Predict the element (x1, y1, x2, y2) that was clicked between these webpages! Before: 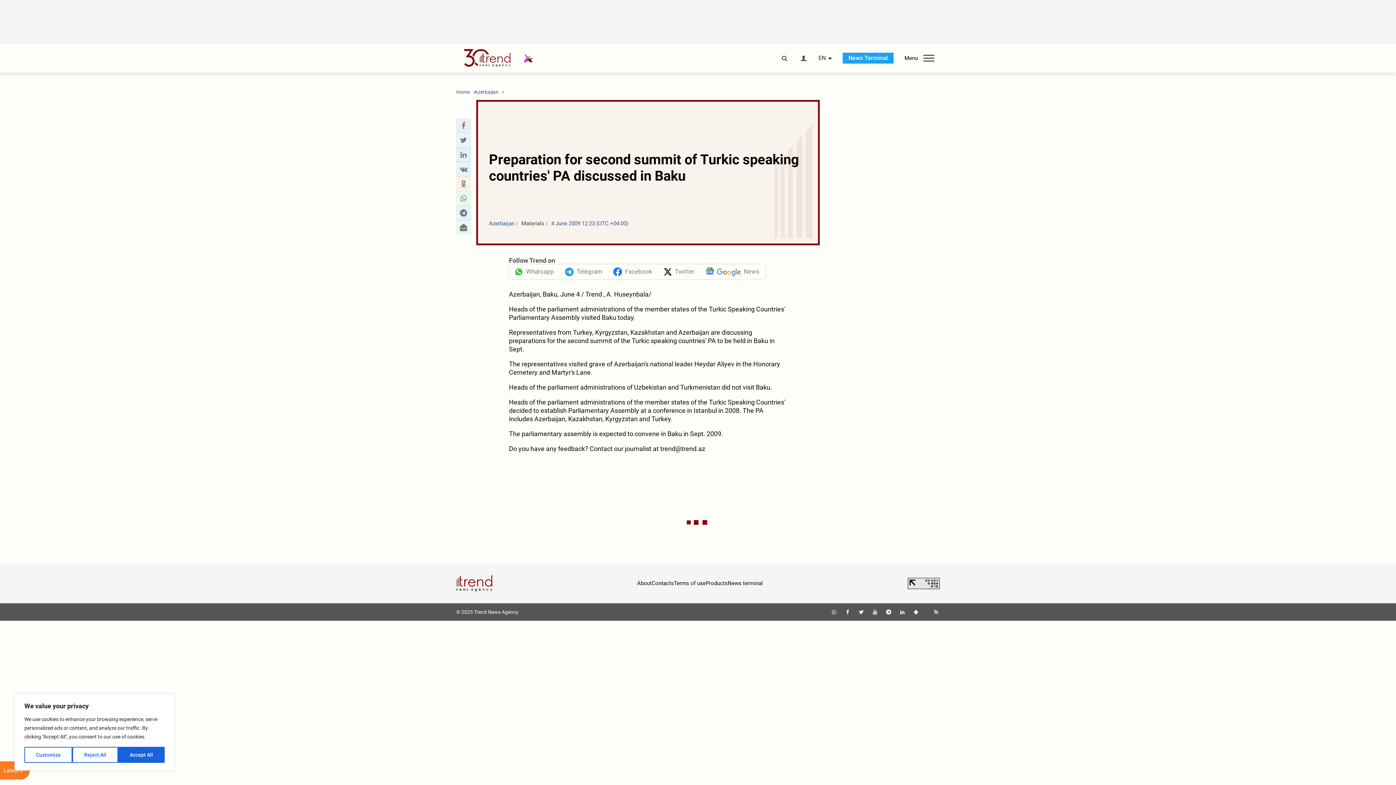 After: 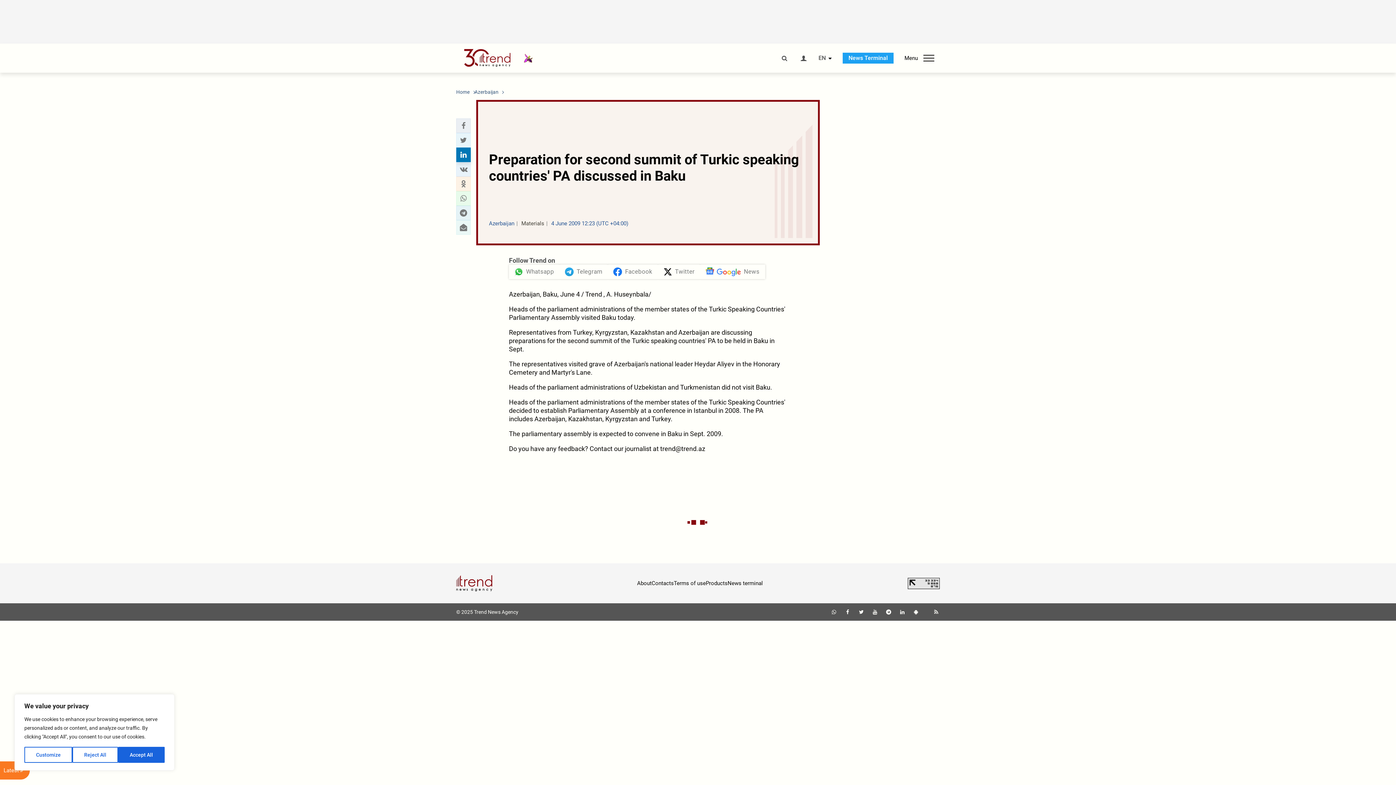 Action: bbox: (458, 150, 468, 159) label: Linkedin sharing